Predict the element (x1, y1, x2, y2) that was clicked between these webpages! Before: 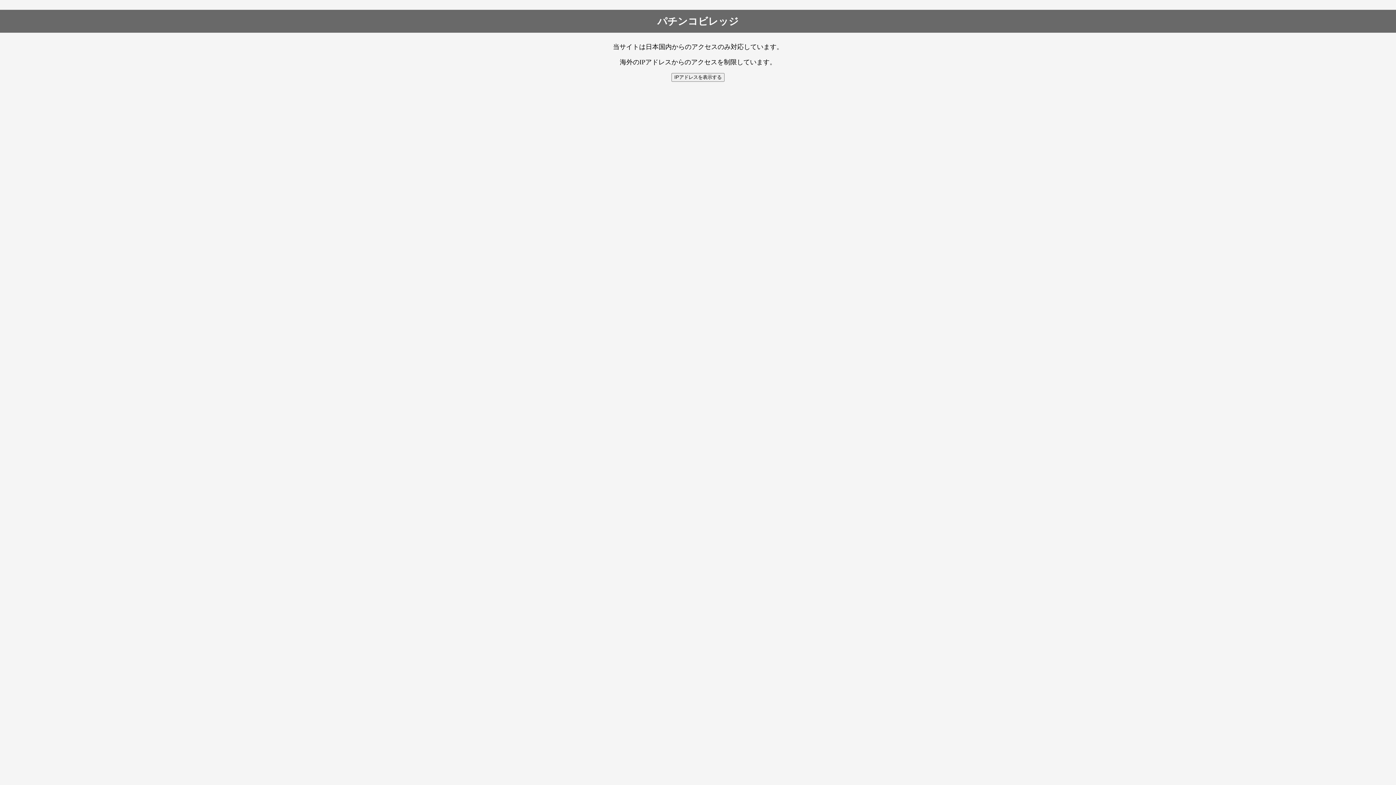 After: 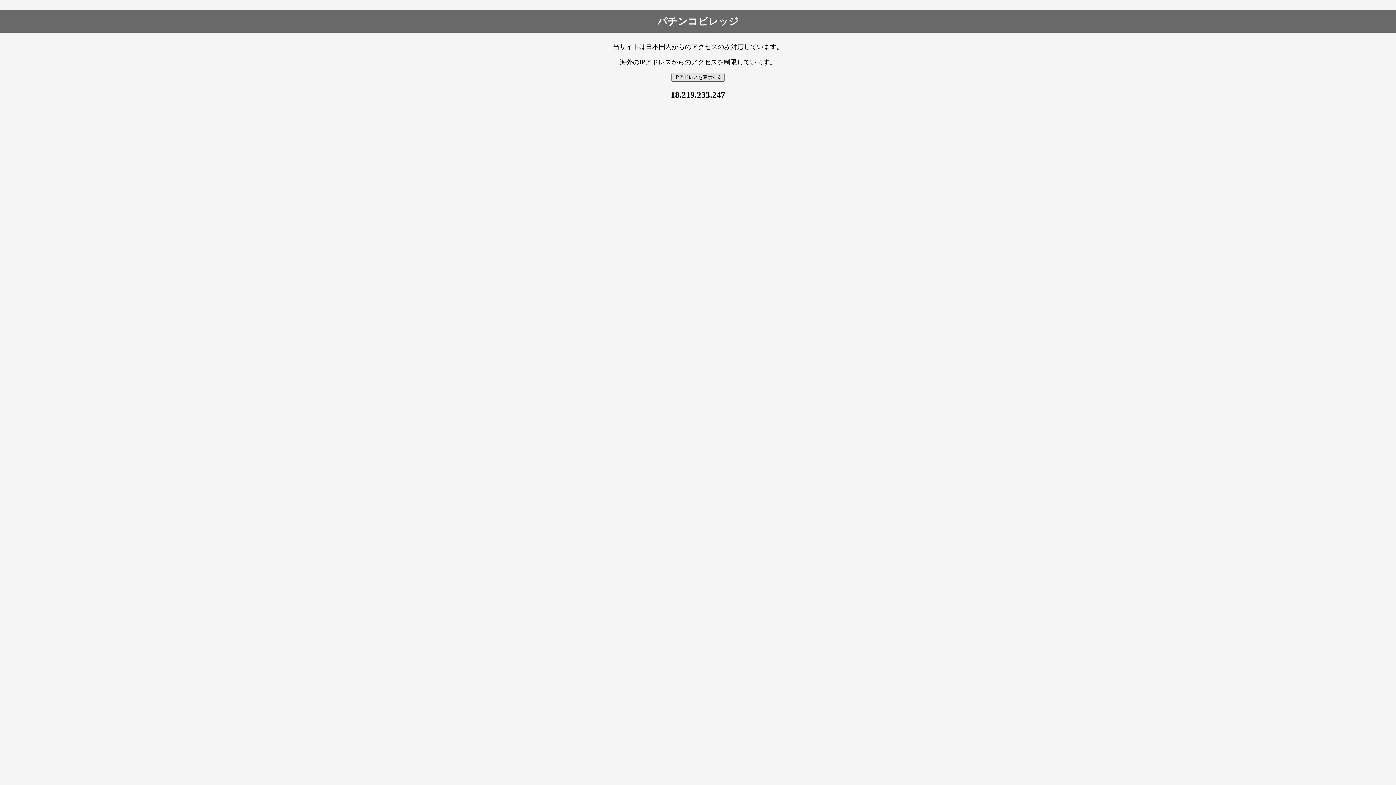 Action: label: IPアドレスを表示する bbox: (671, 73, 724, 81)